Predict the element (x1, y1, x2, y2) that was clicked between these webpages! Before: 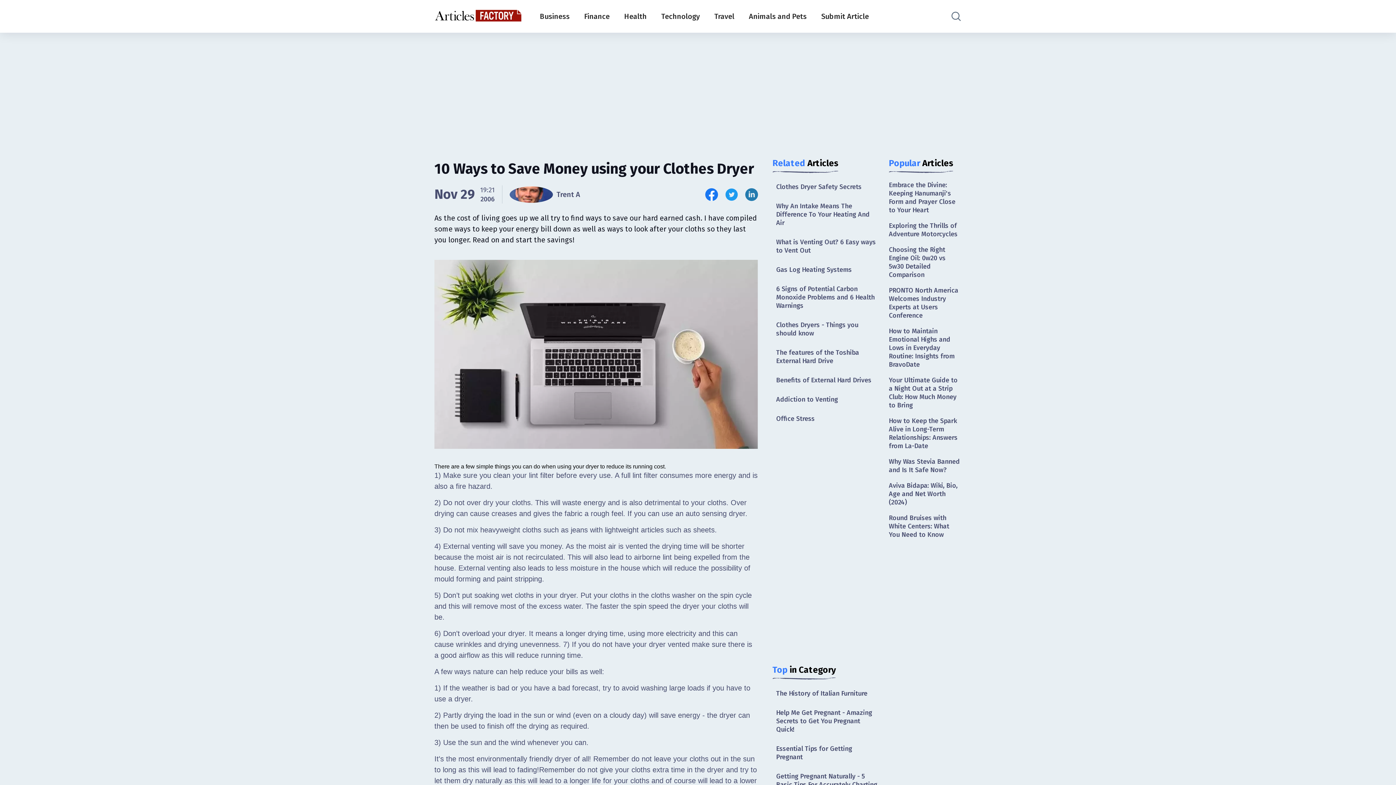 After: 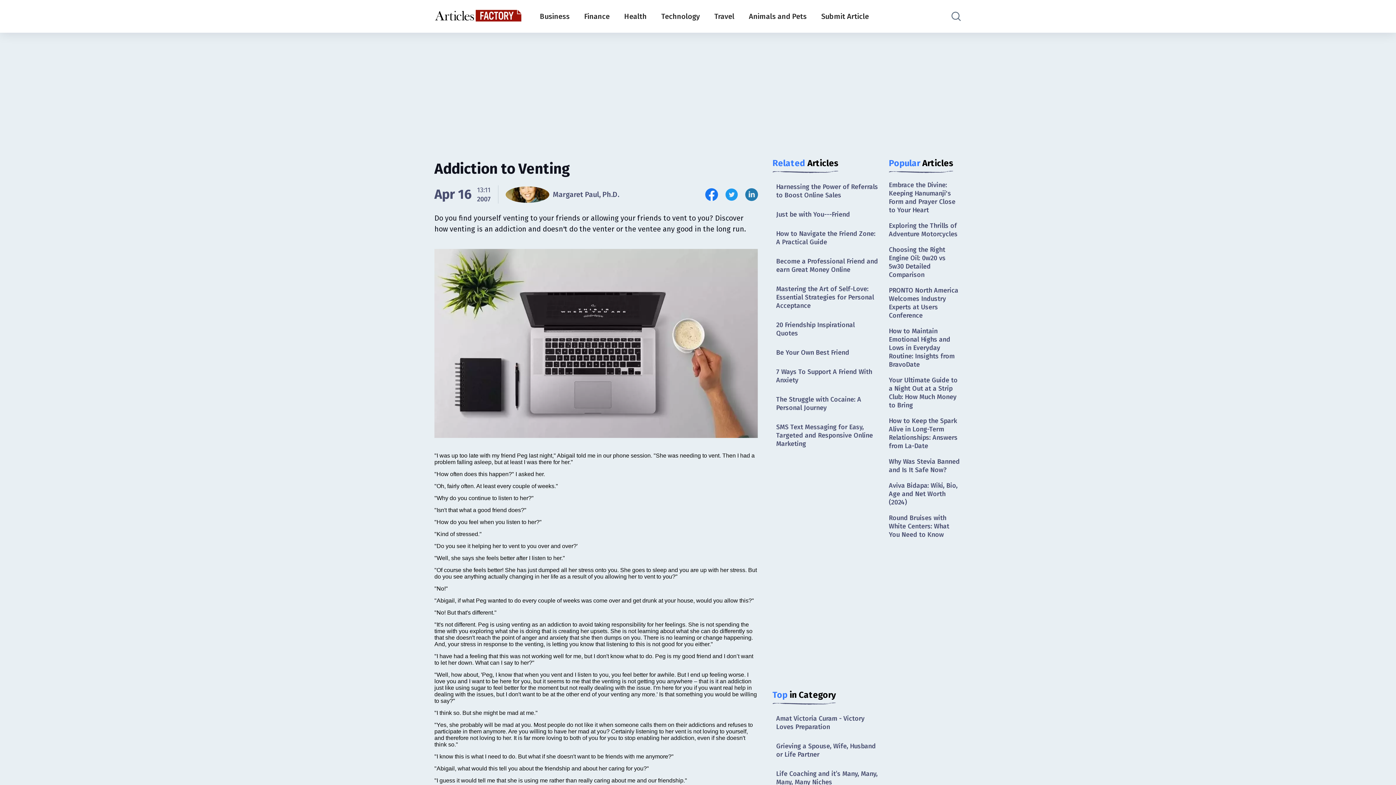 Action: bbox: (772, 392, 881, 407) label: Addiction to Venting